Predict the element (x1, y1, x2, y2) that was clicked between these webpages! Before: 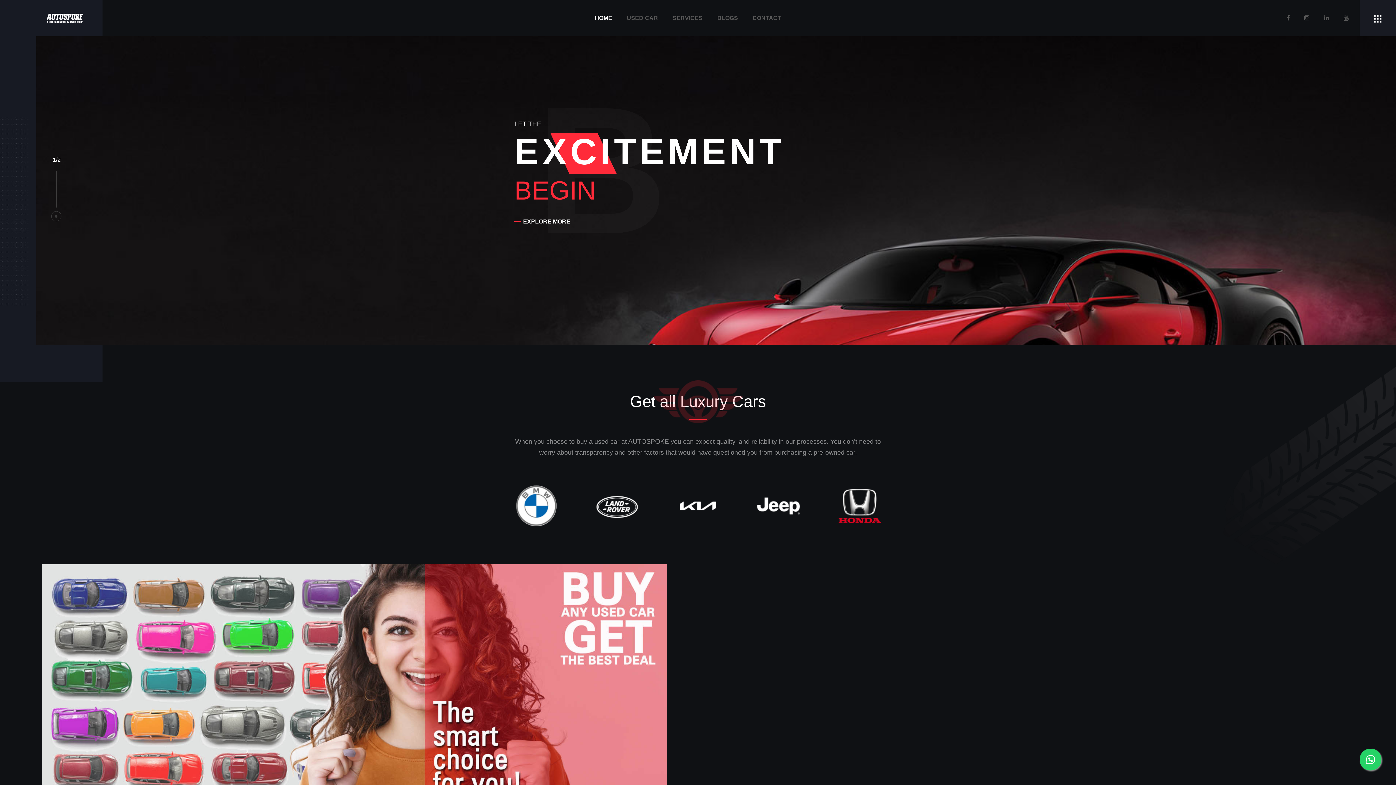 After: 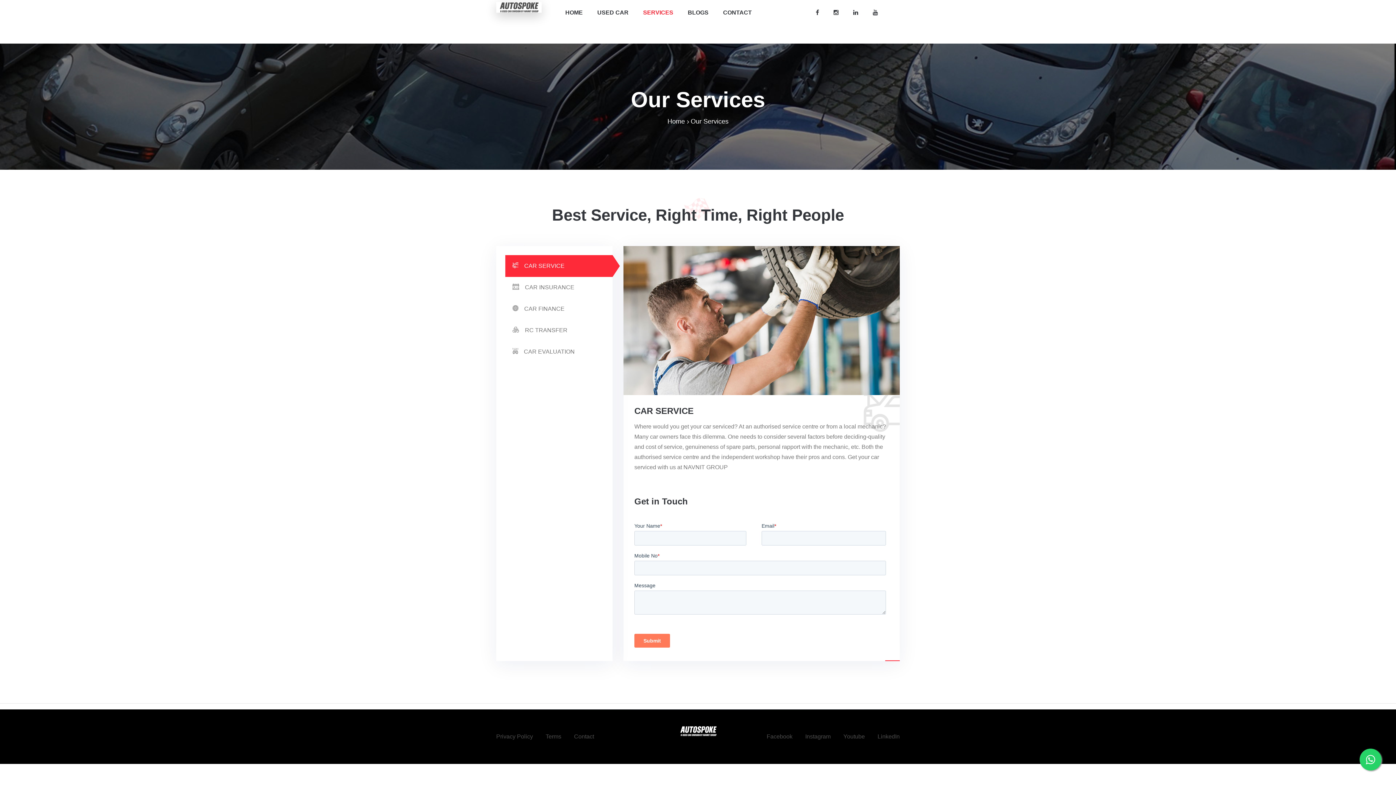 Action: label: SERVICES bbox: (669, 0, 706, 36)